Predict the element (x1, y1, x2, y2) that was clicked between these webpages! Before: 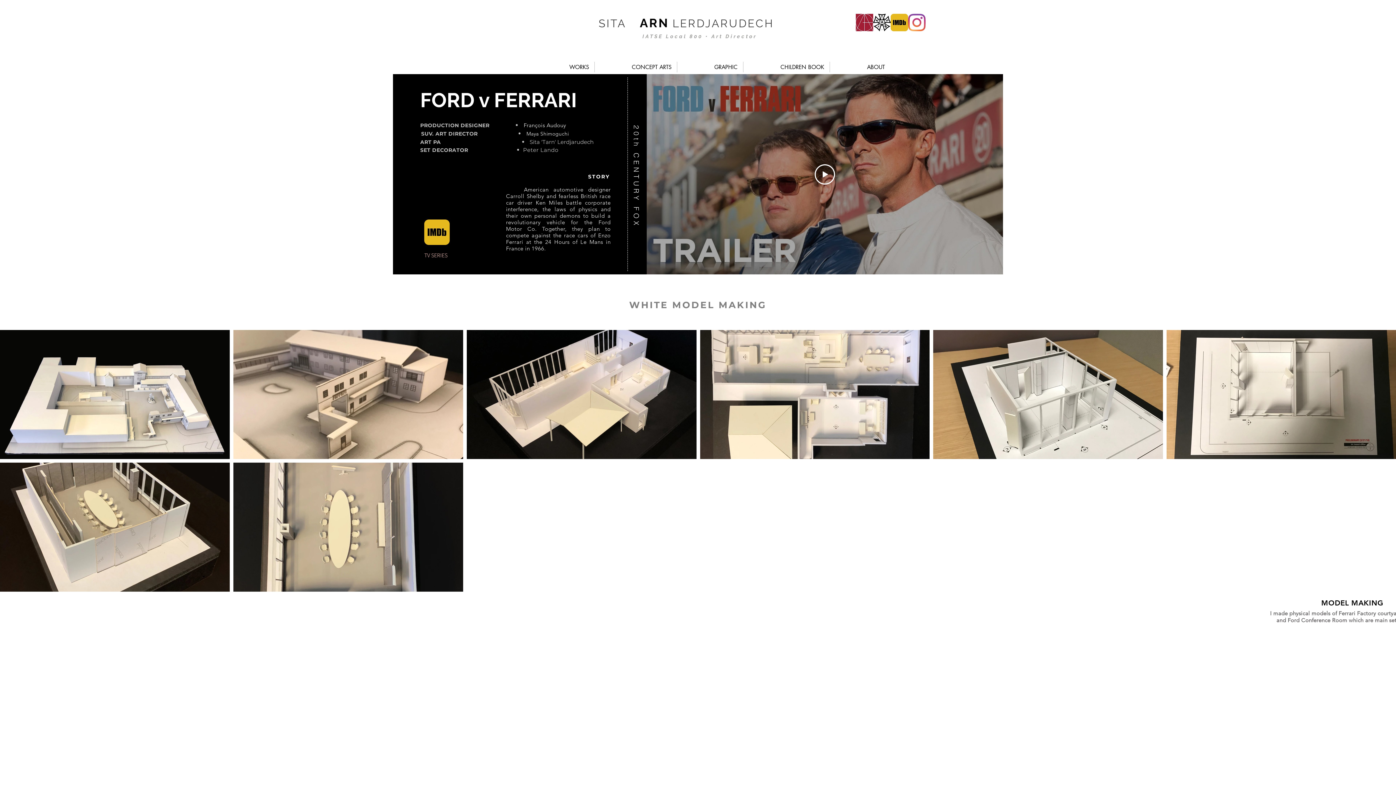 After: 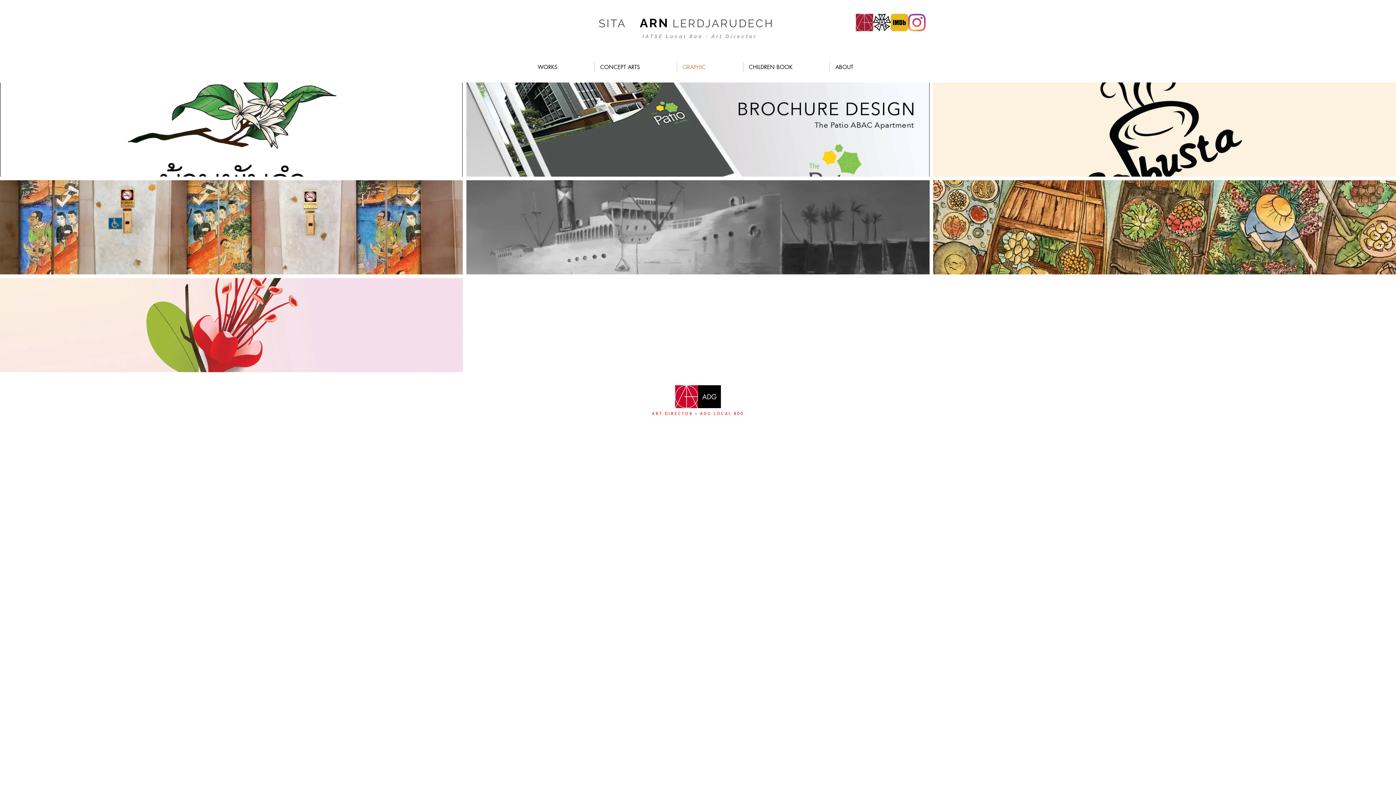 Action: bbox: (677, 61, 743, 72) label: GRAPHIC